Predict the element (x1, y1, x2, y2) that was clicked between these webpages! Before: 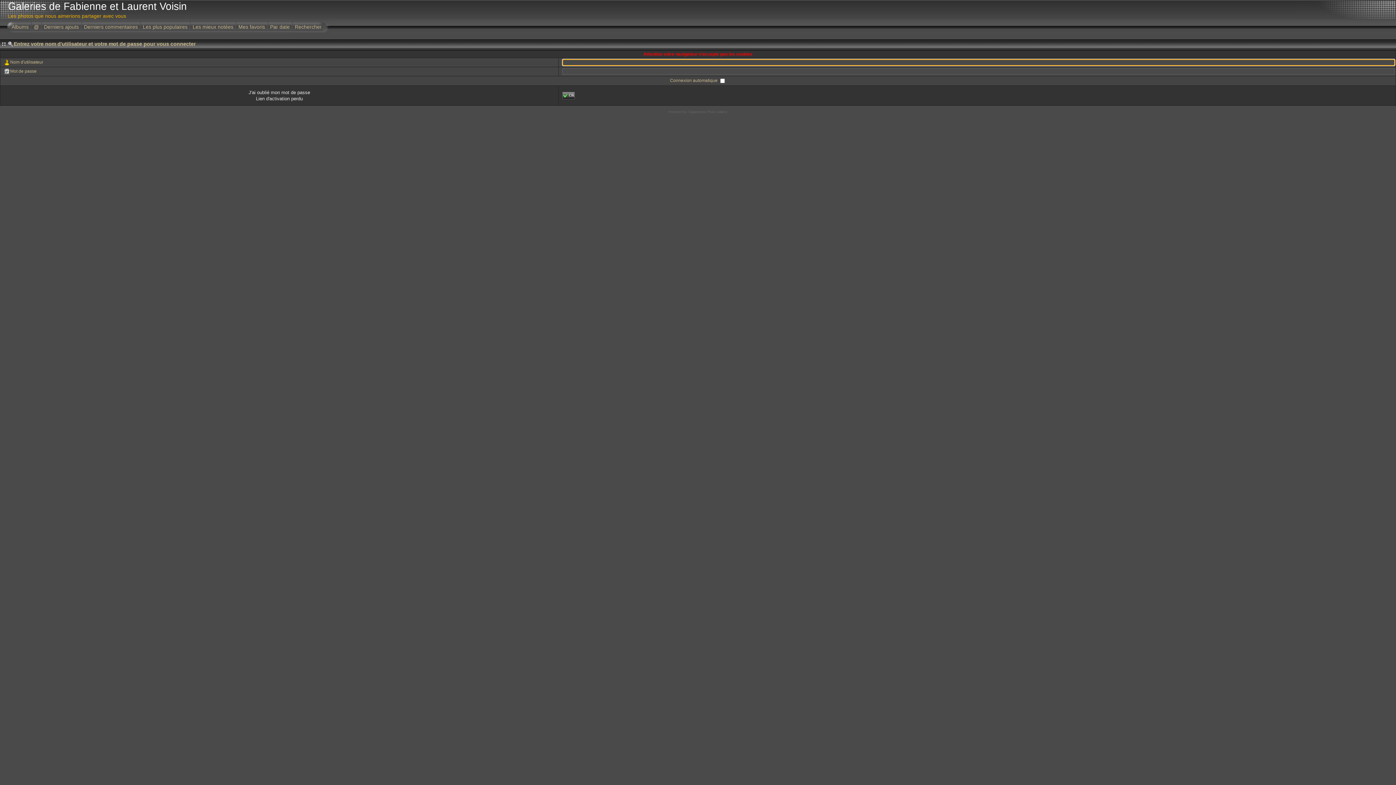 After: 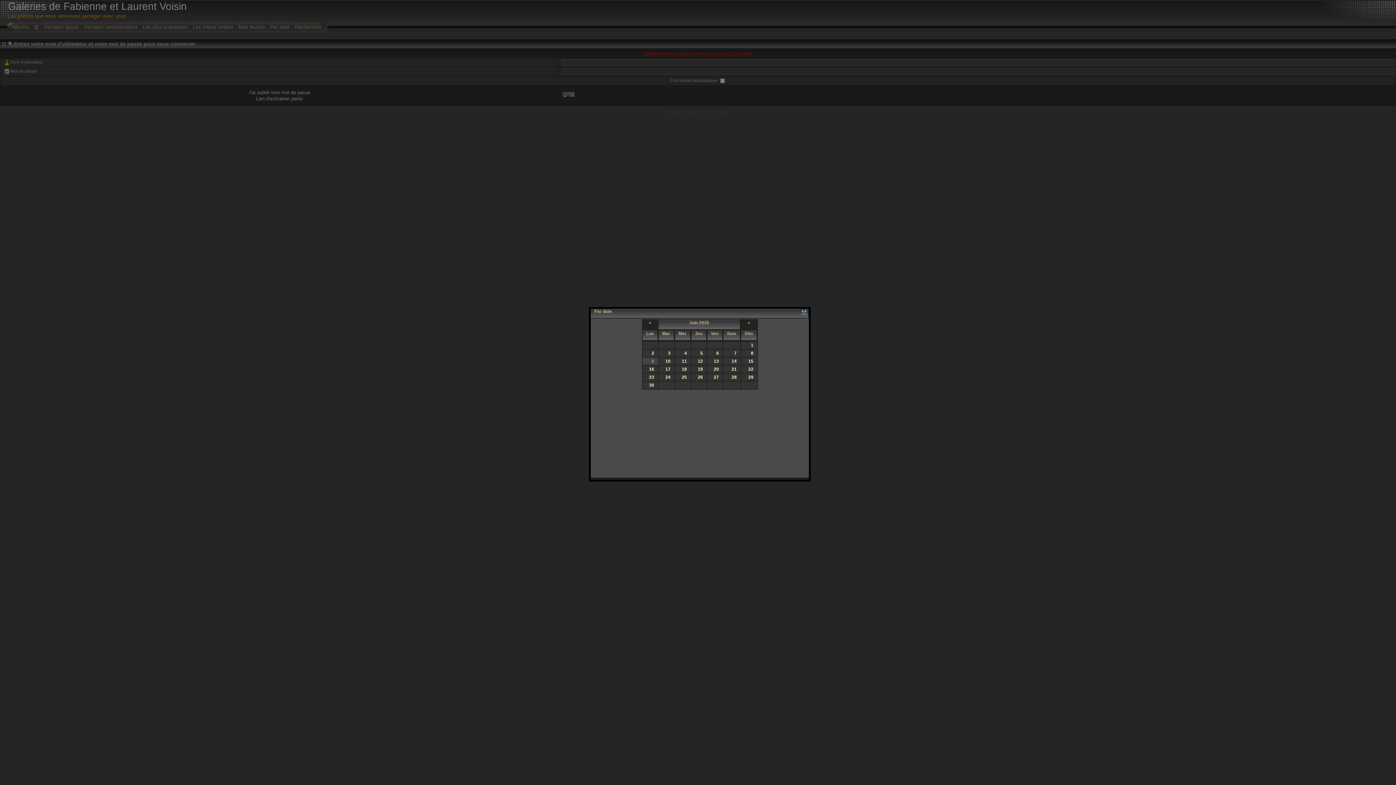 Action: label: Par date bbox: (268, 19, 292, 33)